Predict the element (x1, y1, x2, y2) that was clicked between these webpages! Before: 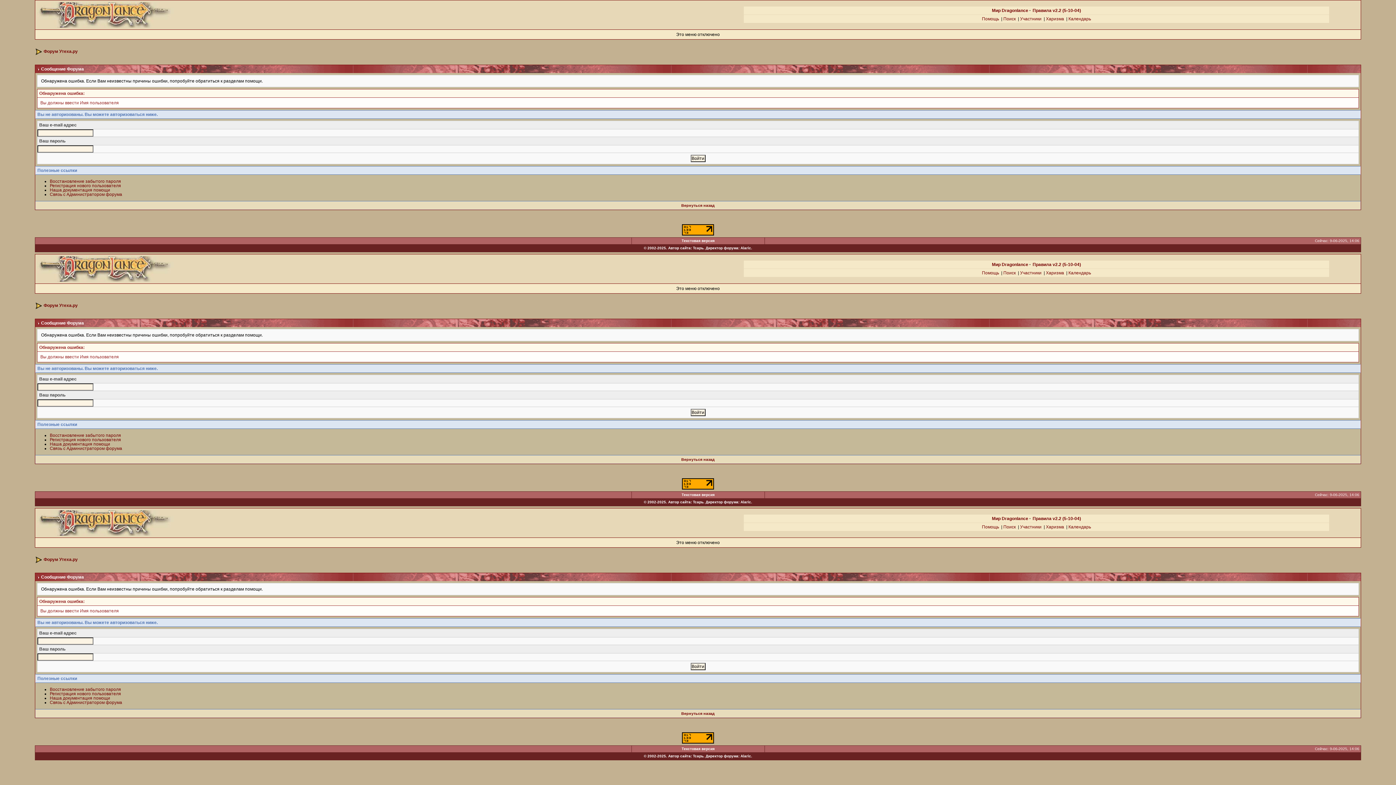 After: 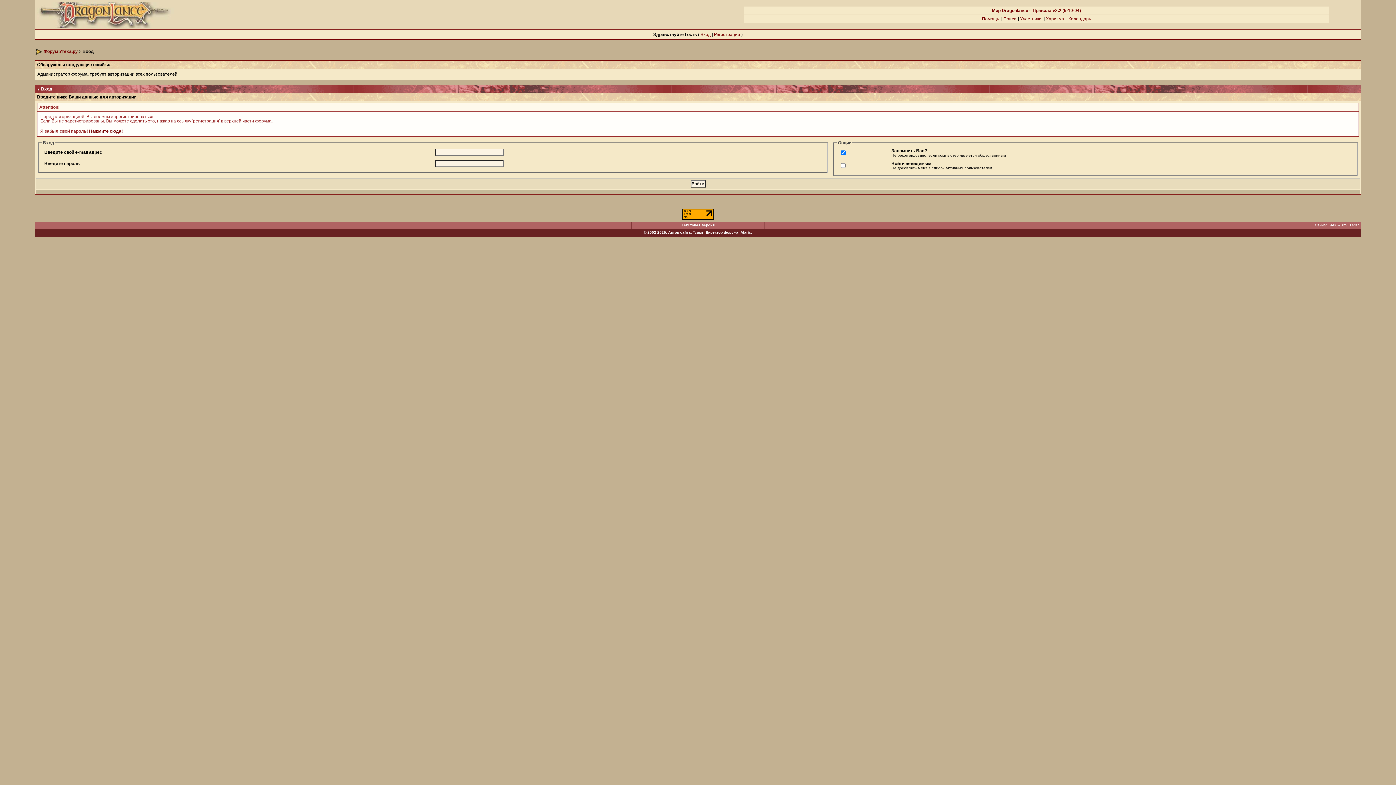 Action: bbox: (1032, 8, 1081, 13) label: Правила v2.2 (5-10-04)